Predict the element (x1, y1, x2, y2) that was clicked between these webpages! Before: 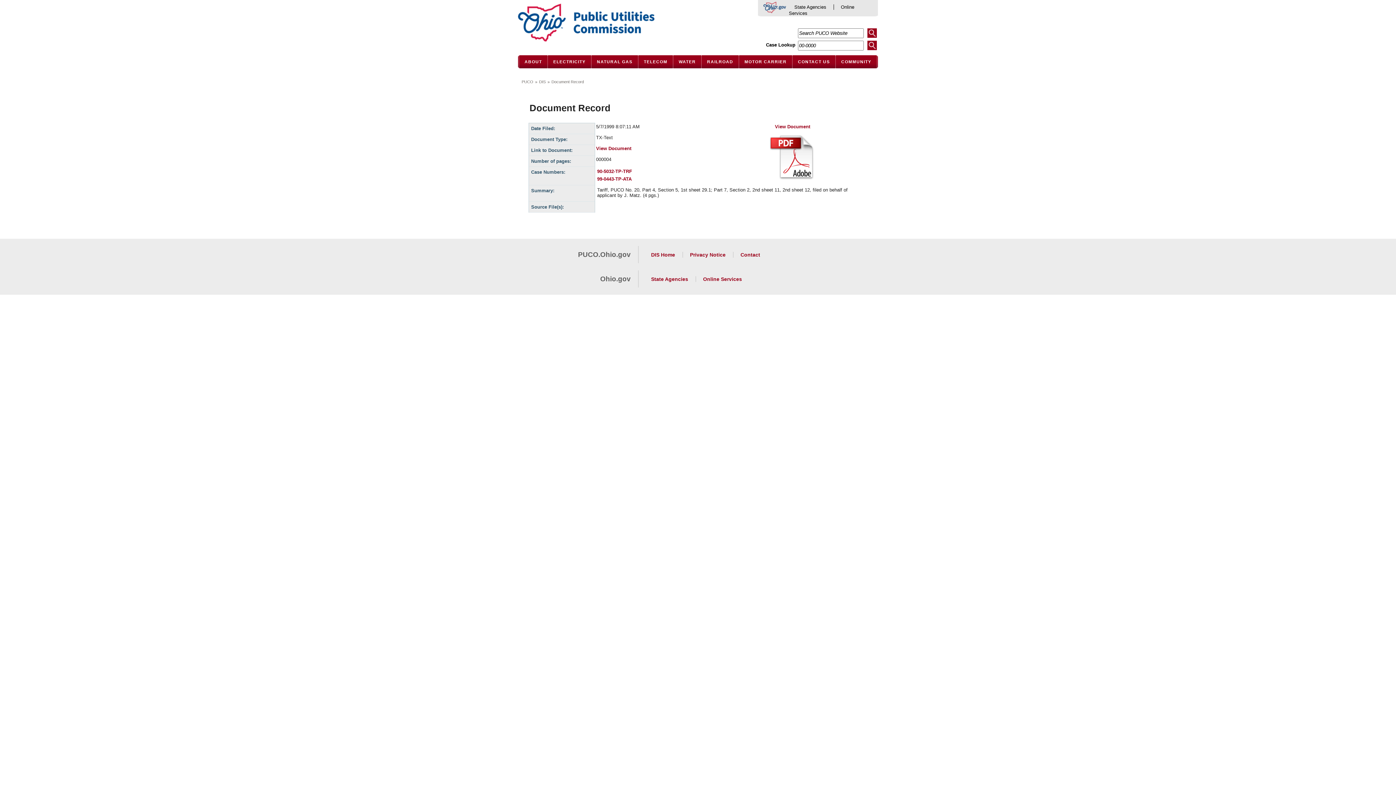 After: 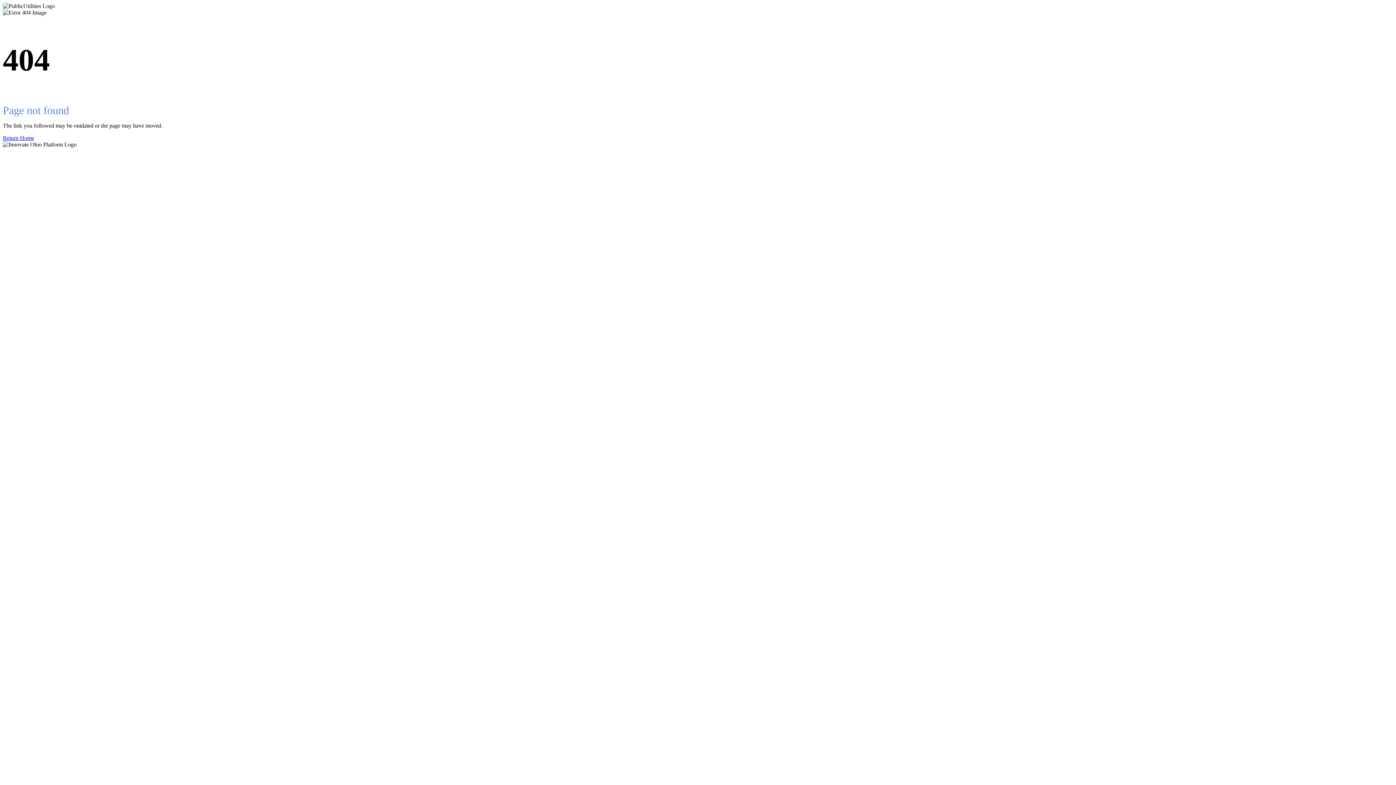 Action: bbox: (591, 55, 638, 68) label: NATURAL GAS